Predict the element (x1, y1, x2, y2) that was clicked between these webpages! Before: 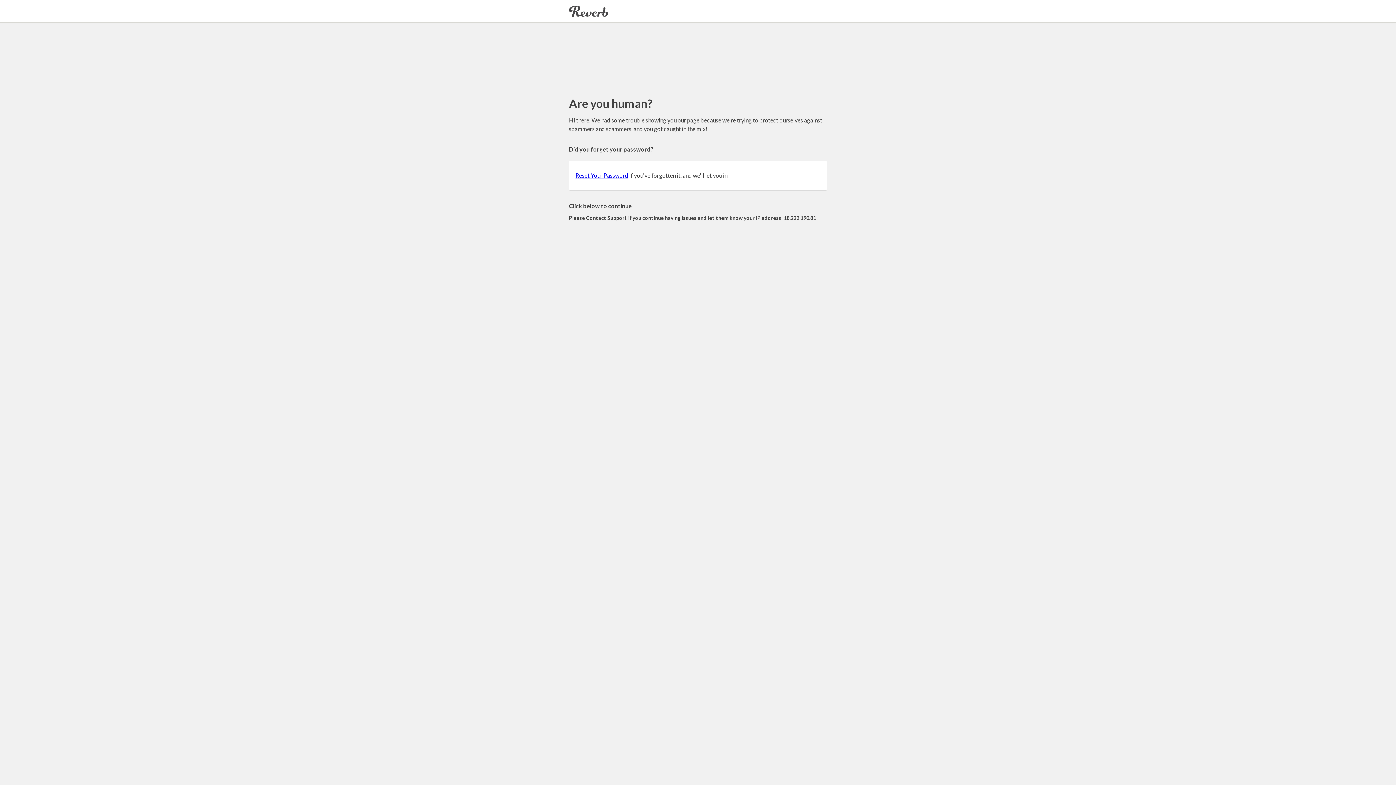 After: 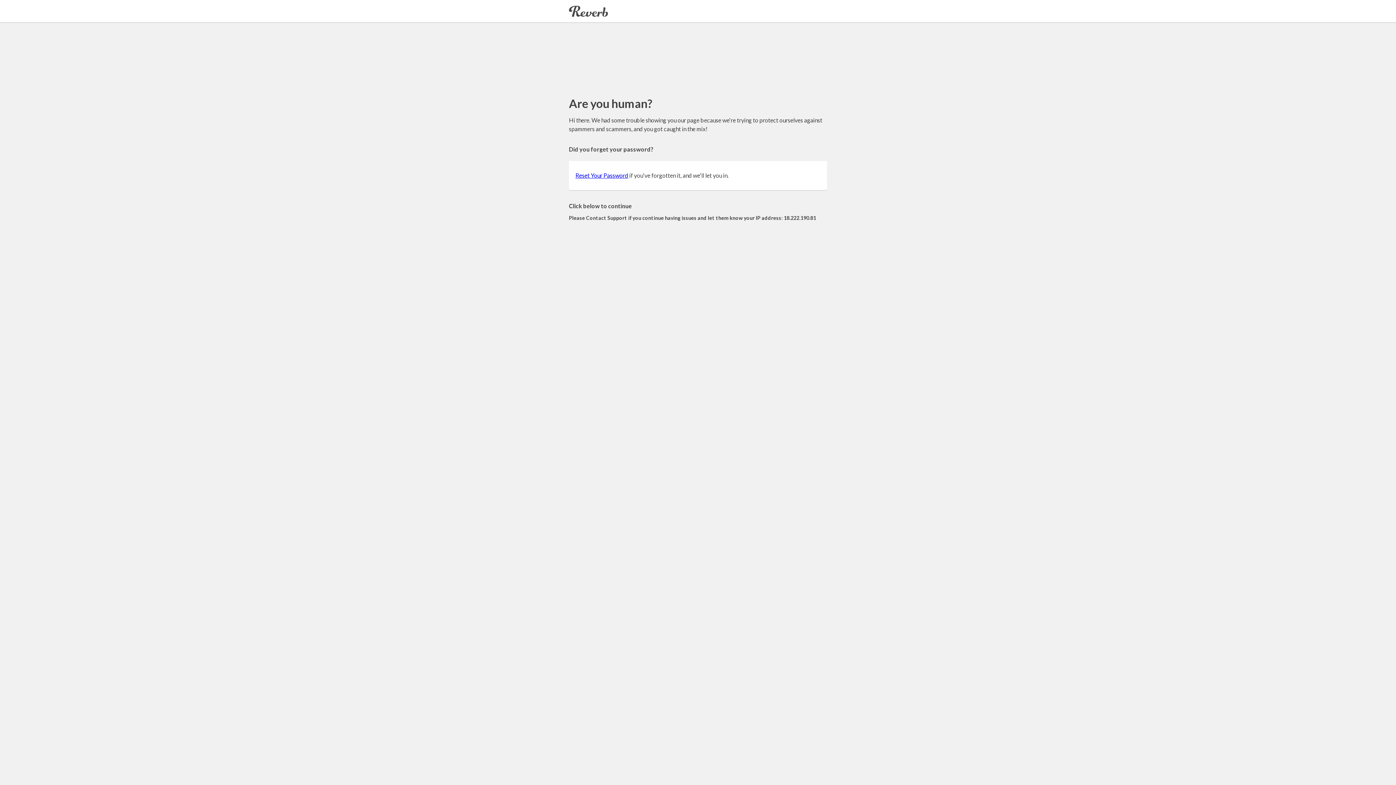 Action: label: Reset Your Password bbox: (575, 172, 628, 178)